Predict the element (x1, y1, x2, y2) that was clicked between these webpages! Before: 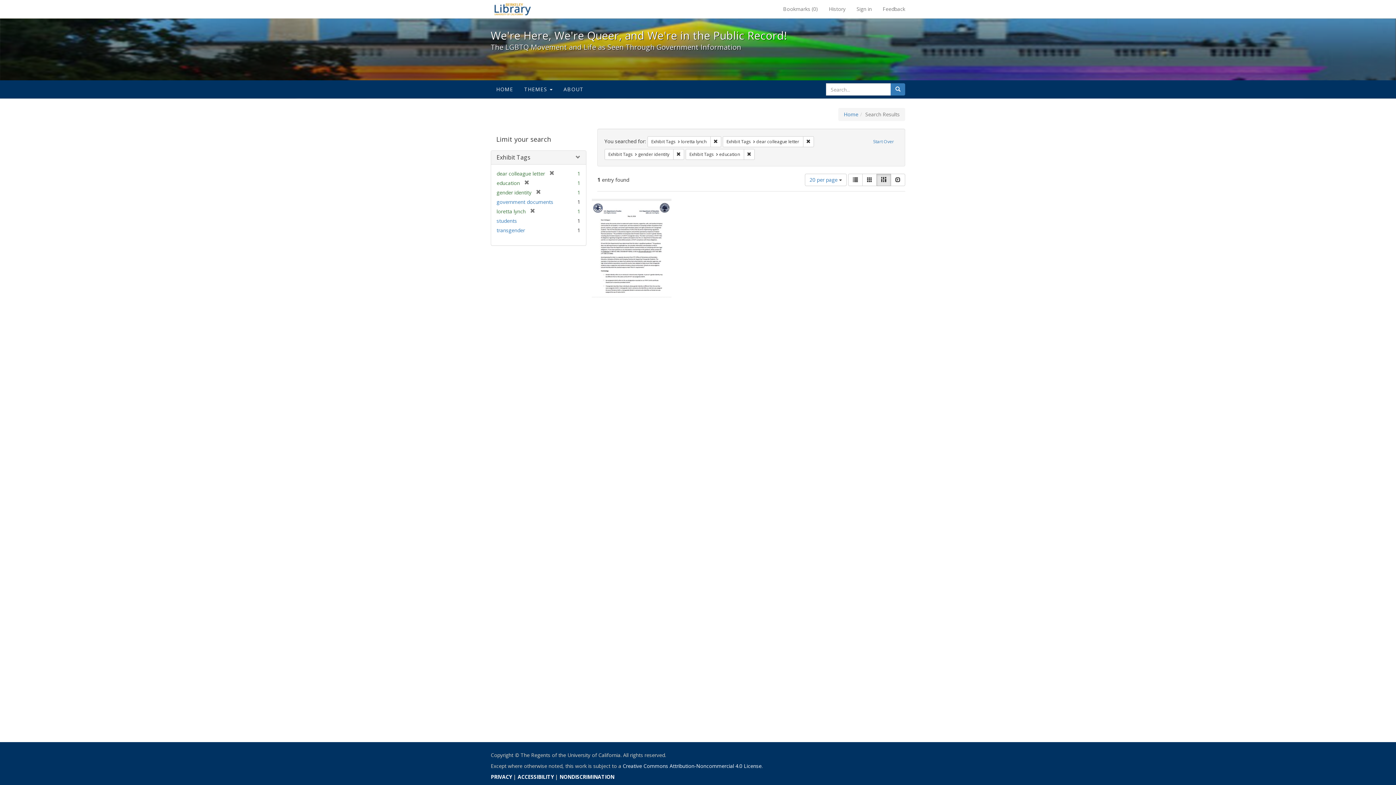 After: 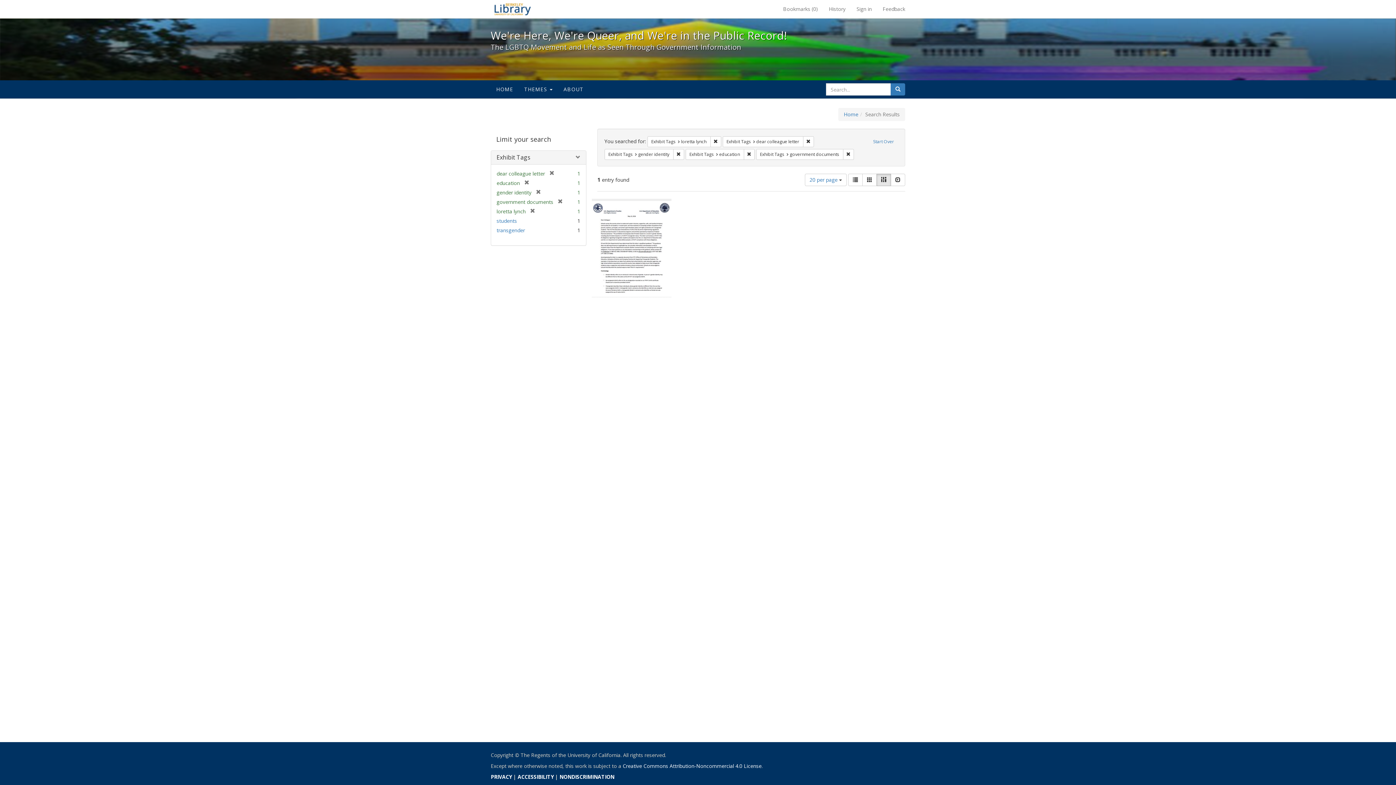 Action: label: government documents bbox: (496, 198, 553, 205)